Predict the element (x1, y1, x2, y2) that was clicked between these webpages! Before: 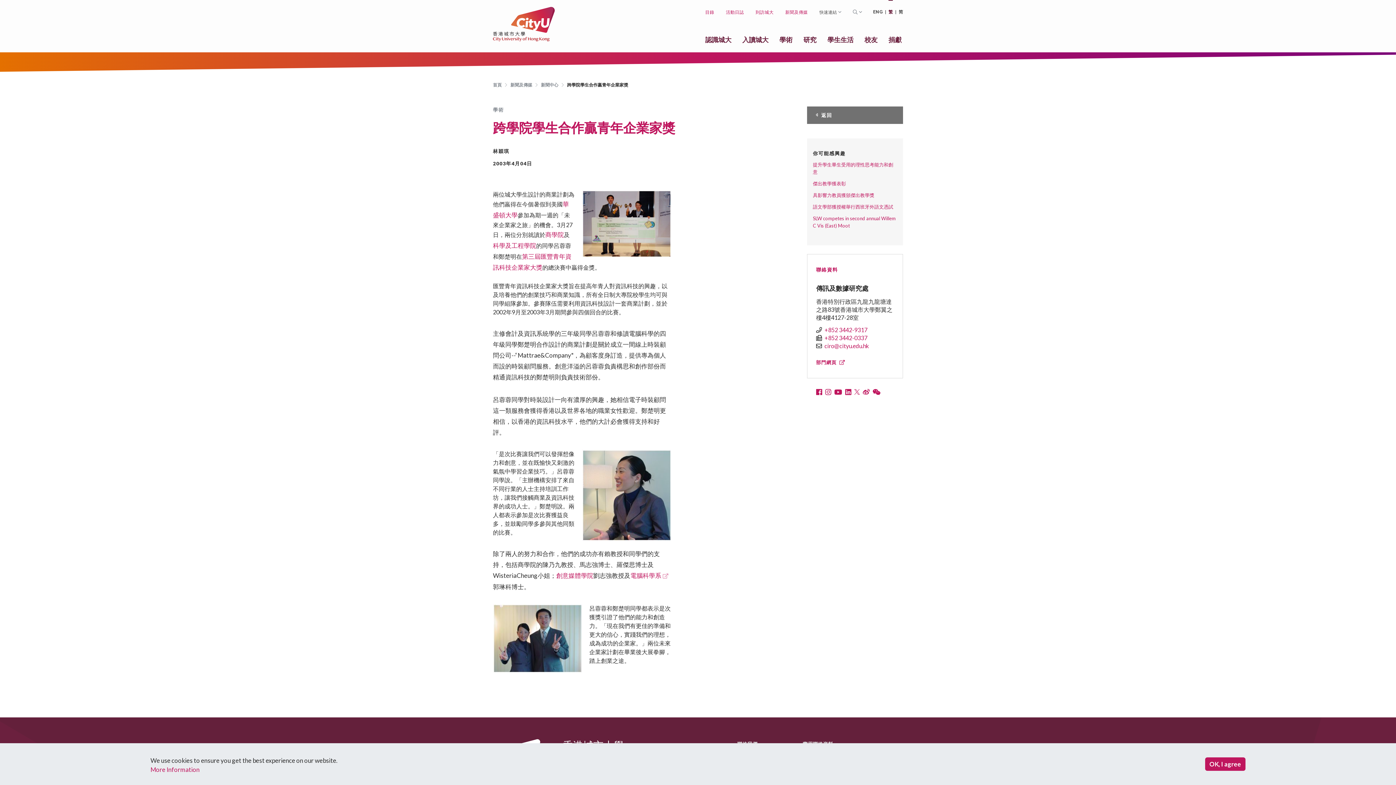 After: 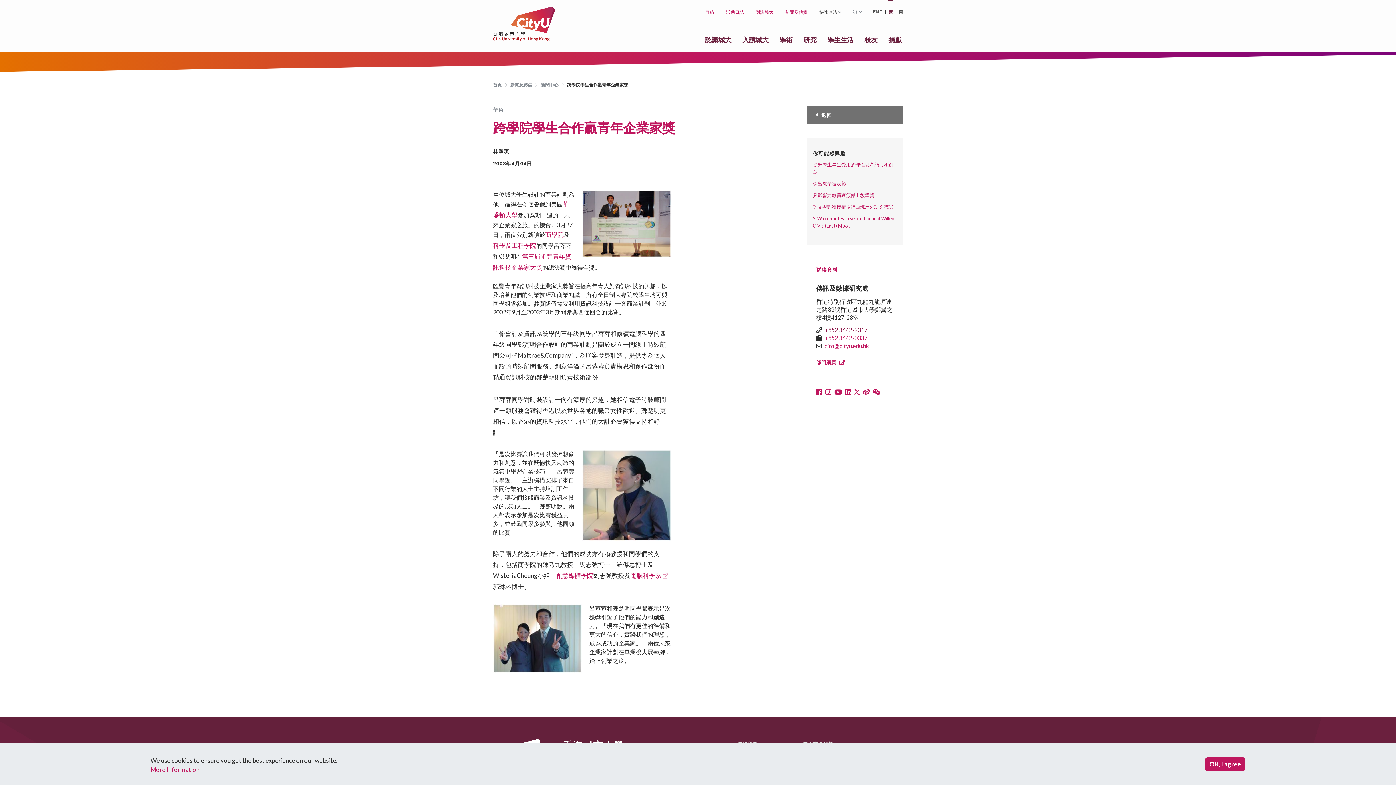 Action: label: +852 3442-9317 bbox: (824, 326, 867, 333)